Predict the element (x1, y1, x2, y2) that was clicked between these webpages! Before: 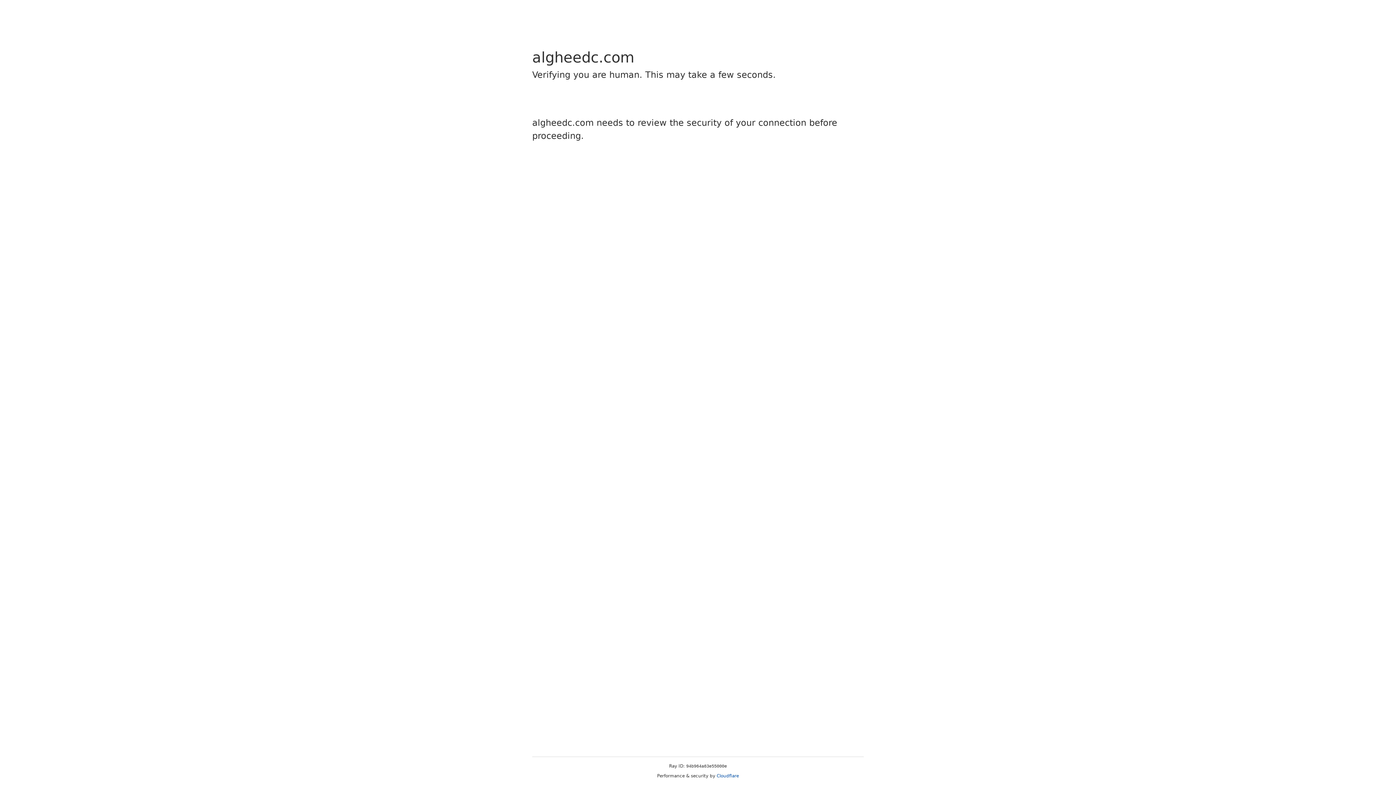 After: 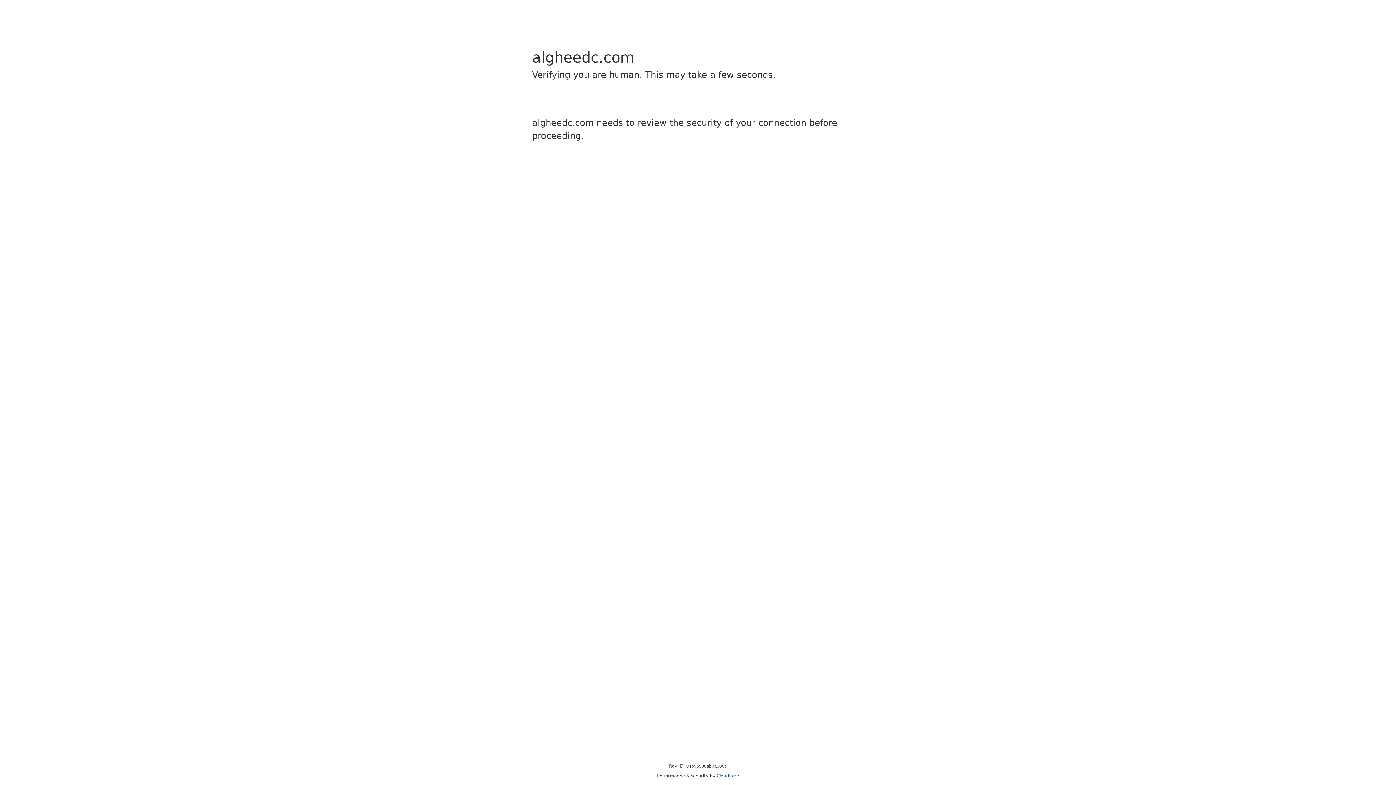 Action: label: Cloudflare bbox: (716, 773, 739, 778)